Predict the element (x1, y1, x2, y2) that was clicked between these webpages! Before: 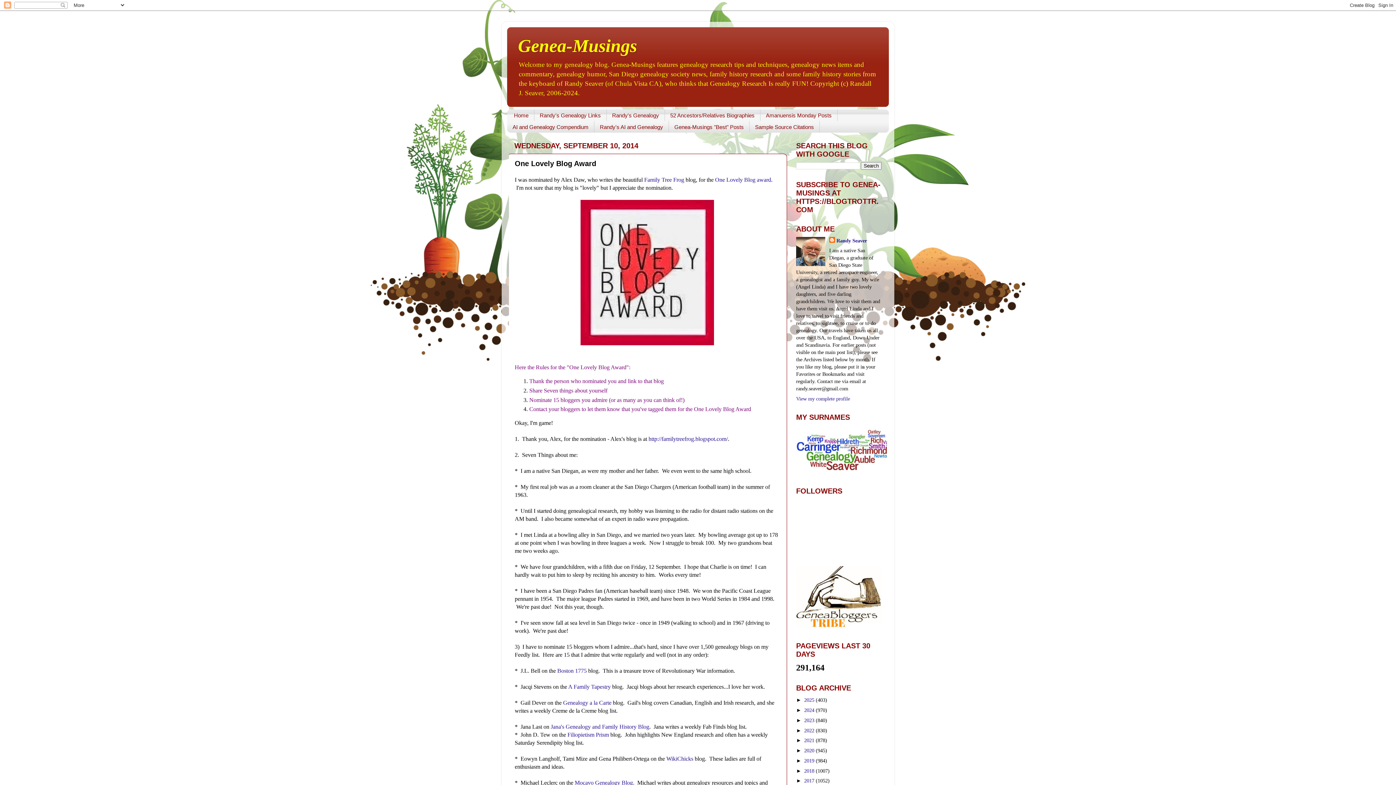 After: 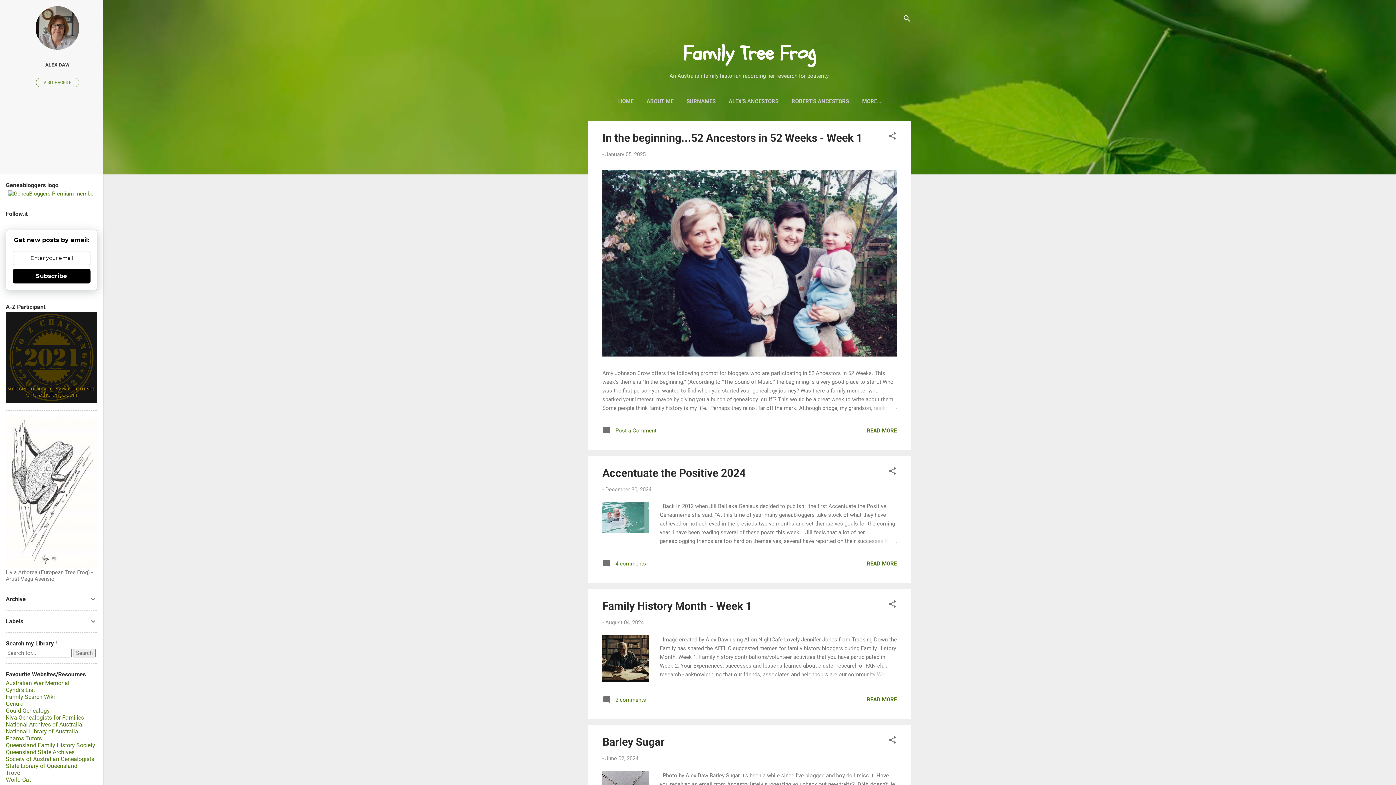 Action: bbox: (644, 176, 684, 182) label: Family Tree Frog